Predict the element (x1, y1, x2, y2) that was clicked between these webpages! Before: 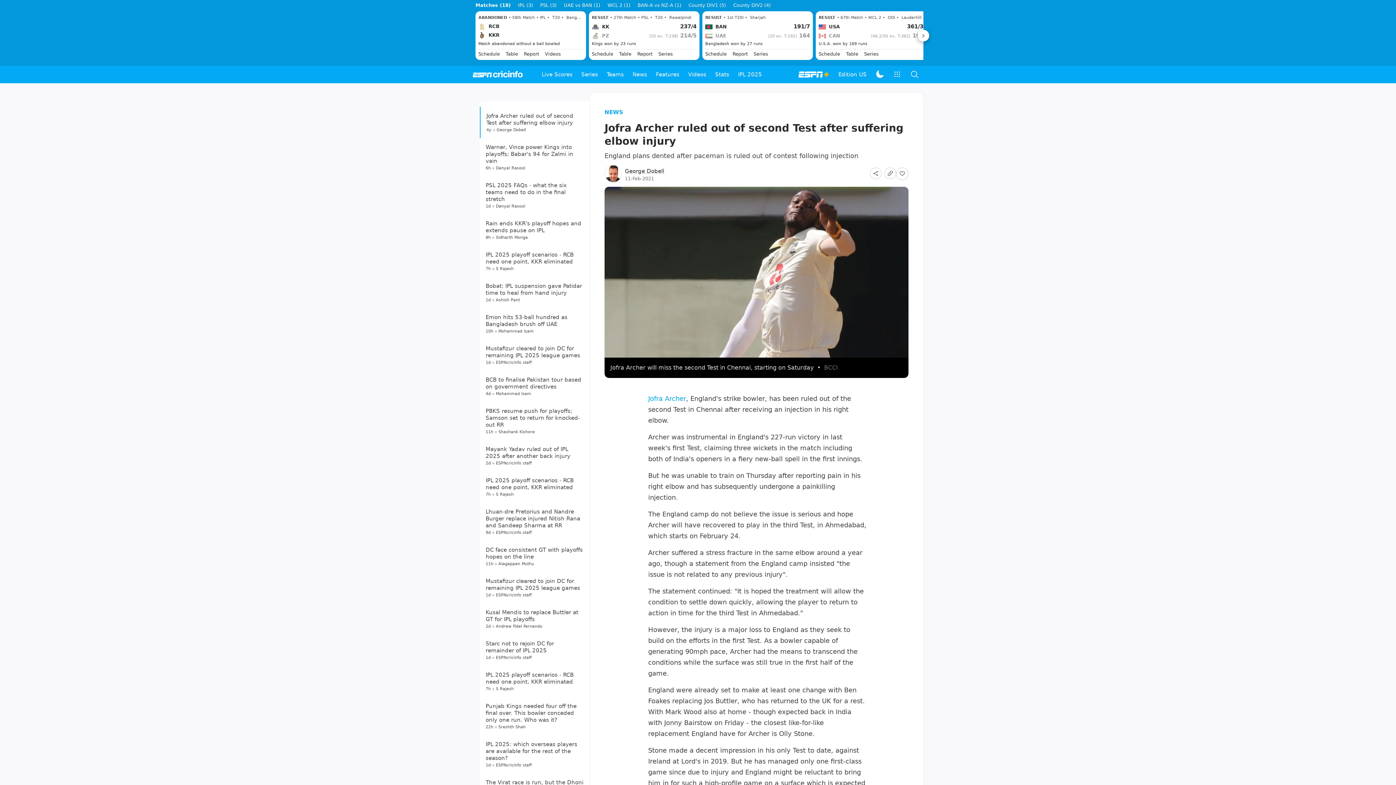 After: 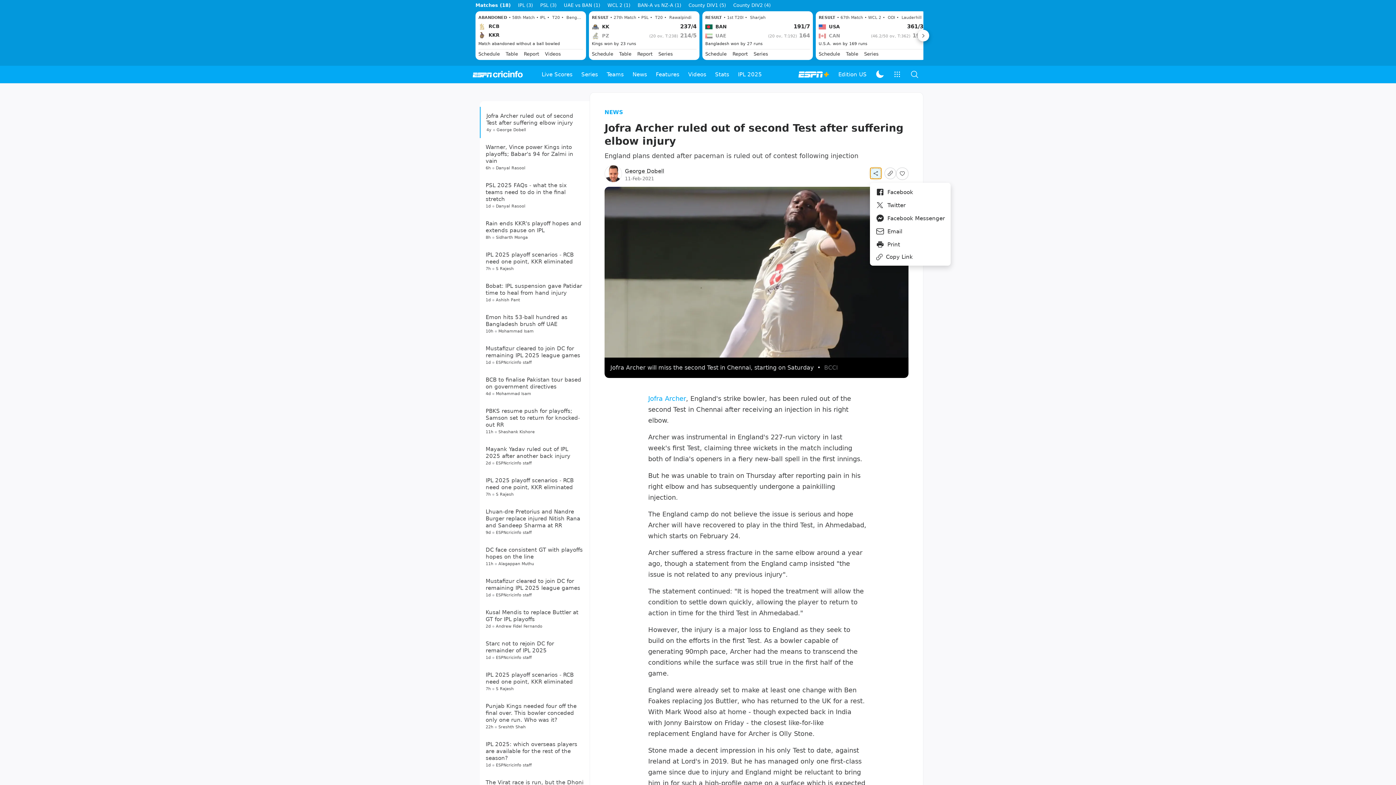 Action: bbox: (870, 200, 881, 212)